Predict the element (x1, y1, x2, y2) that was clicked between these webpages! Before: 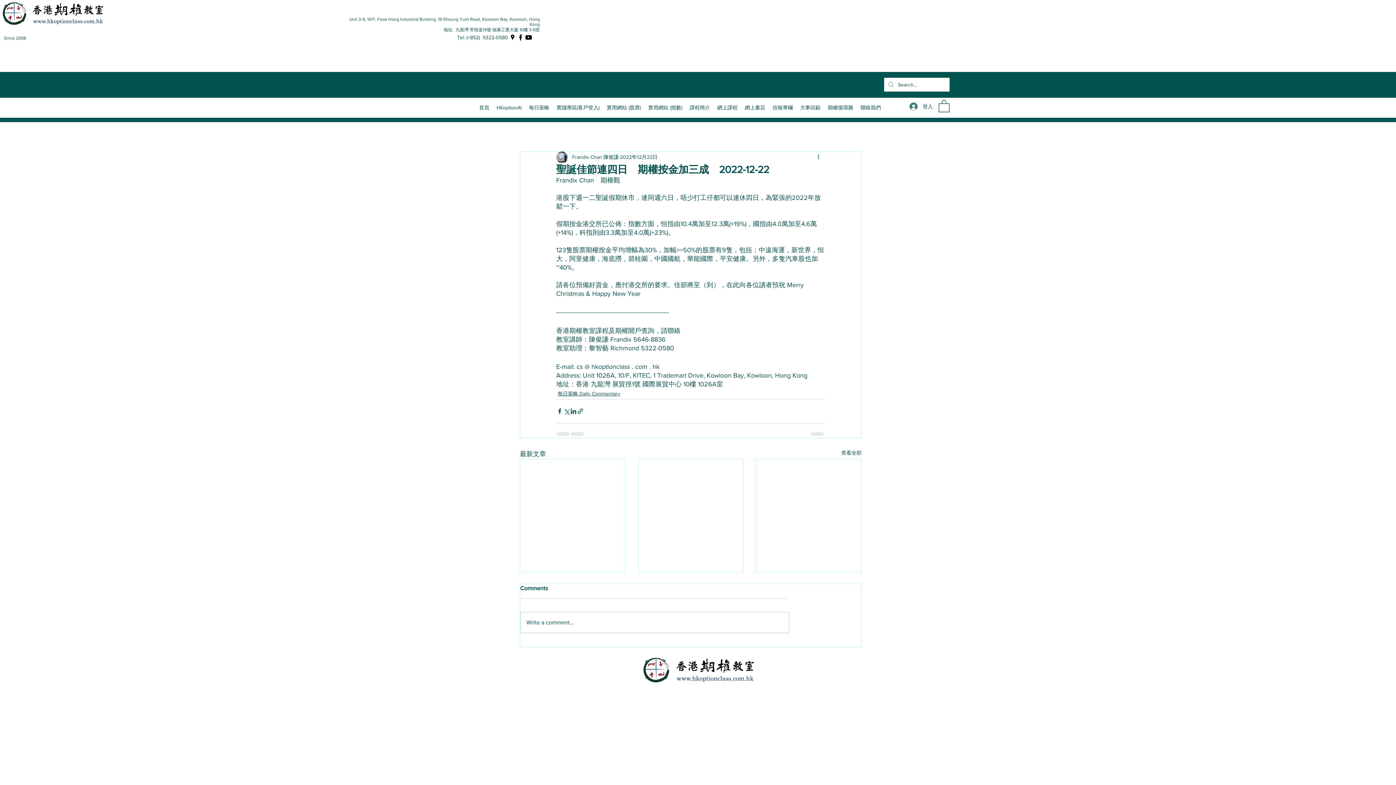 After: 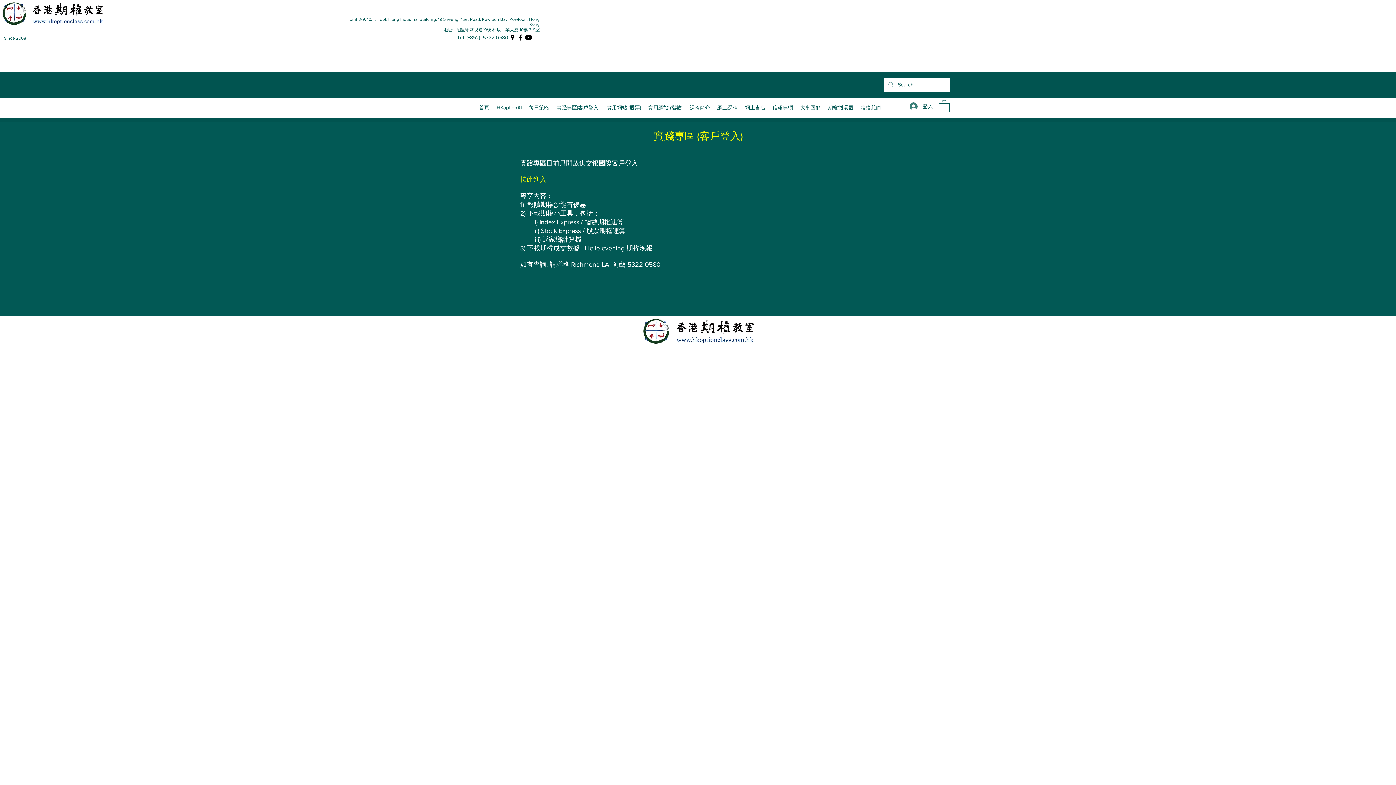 Action: label: 實踐專區(客戶登入) bbox: (553, 102, 603, 113)